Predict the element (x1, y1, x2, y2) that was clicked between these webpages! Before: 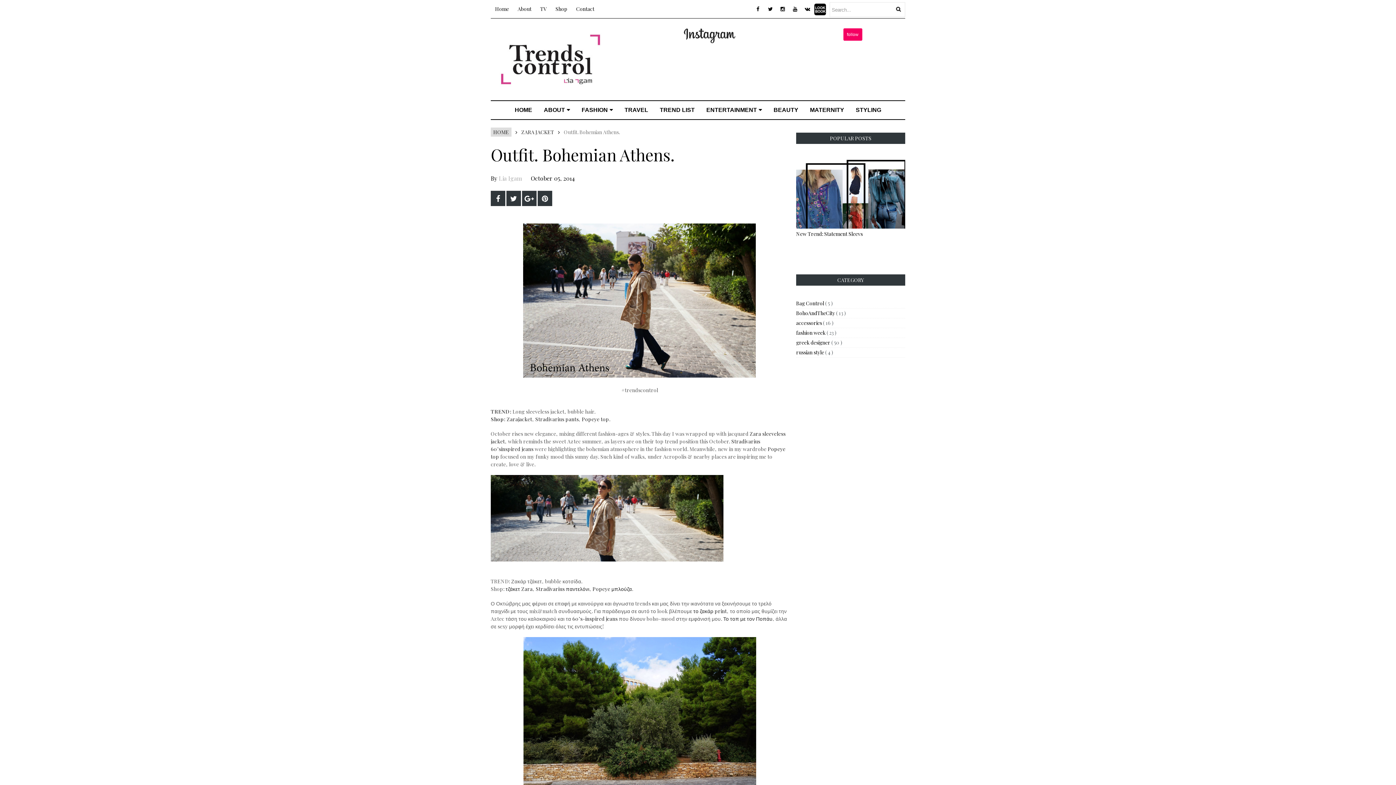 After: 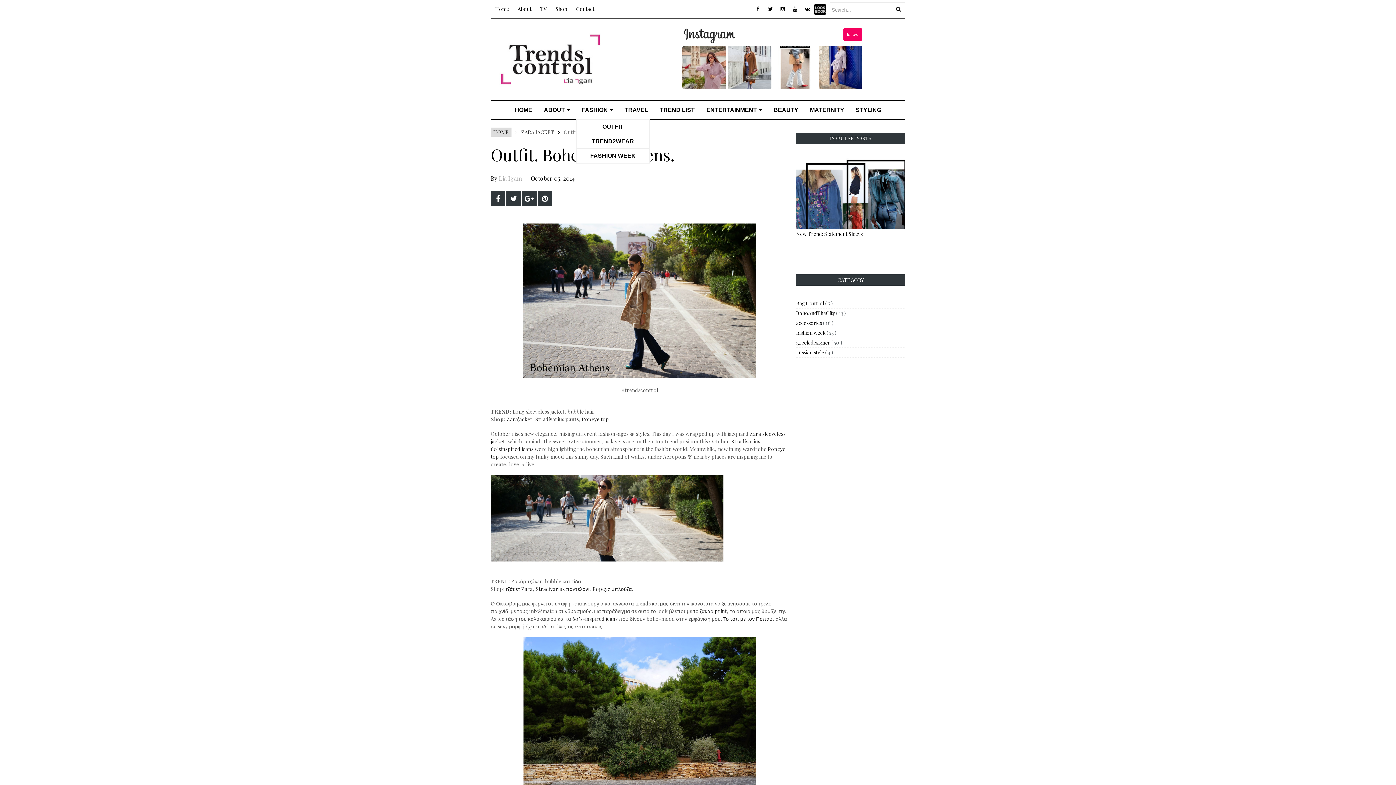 Action: label: FASHION bbox: (576, 100, 618, 119)